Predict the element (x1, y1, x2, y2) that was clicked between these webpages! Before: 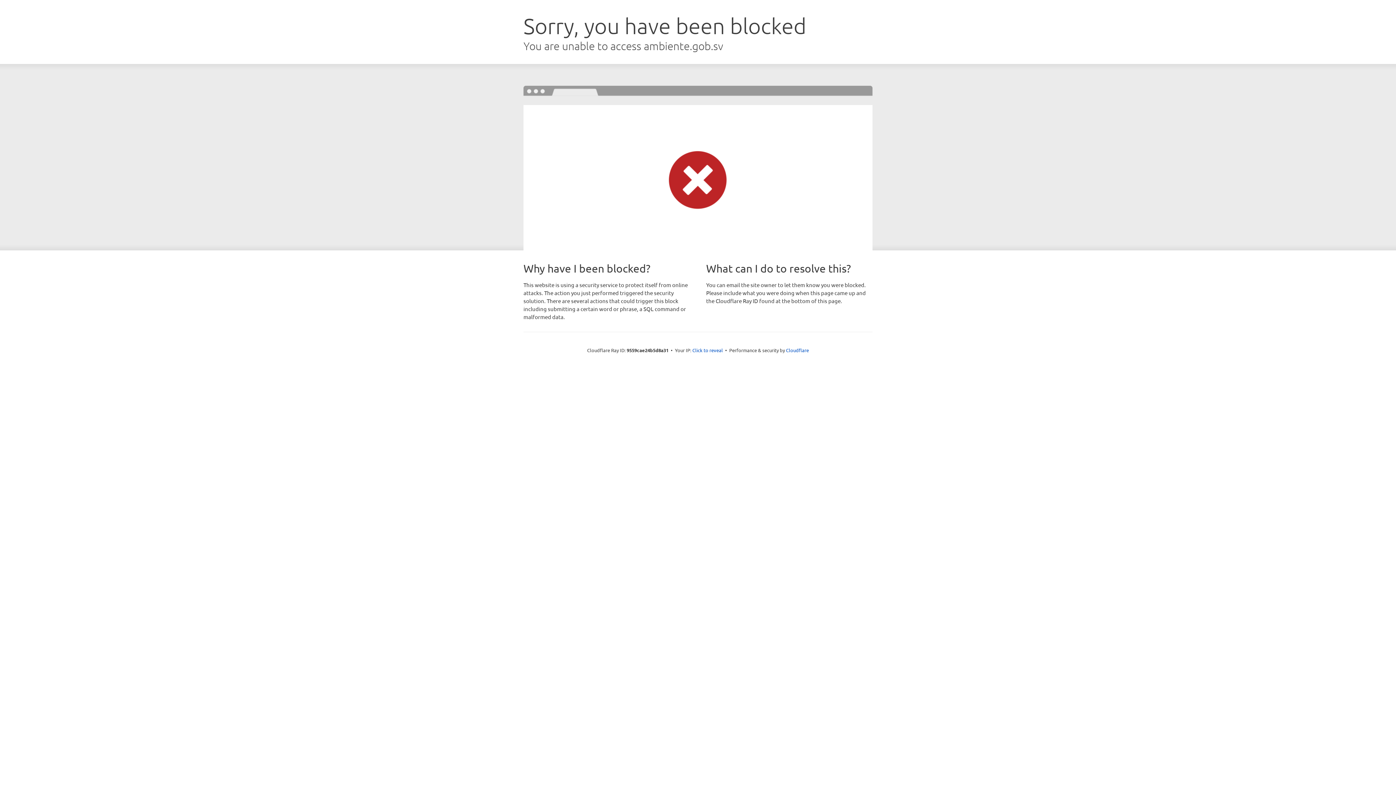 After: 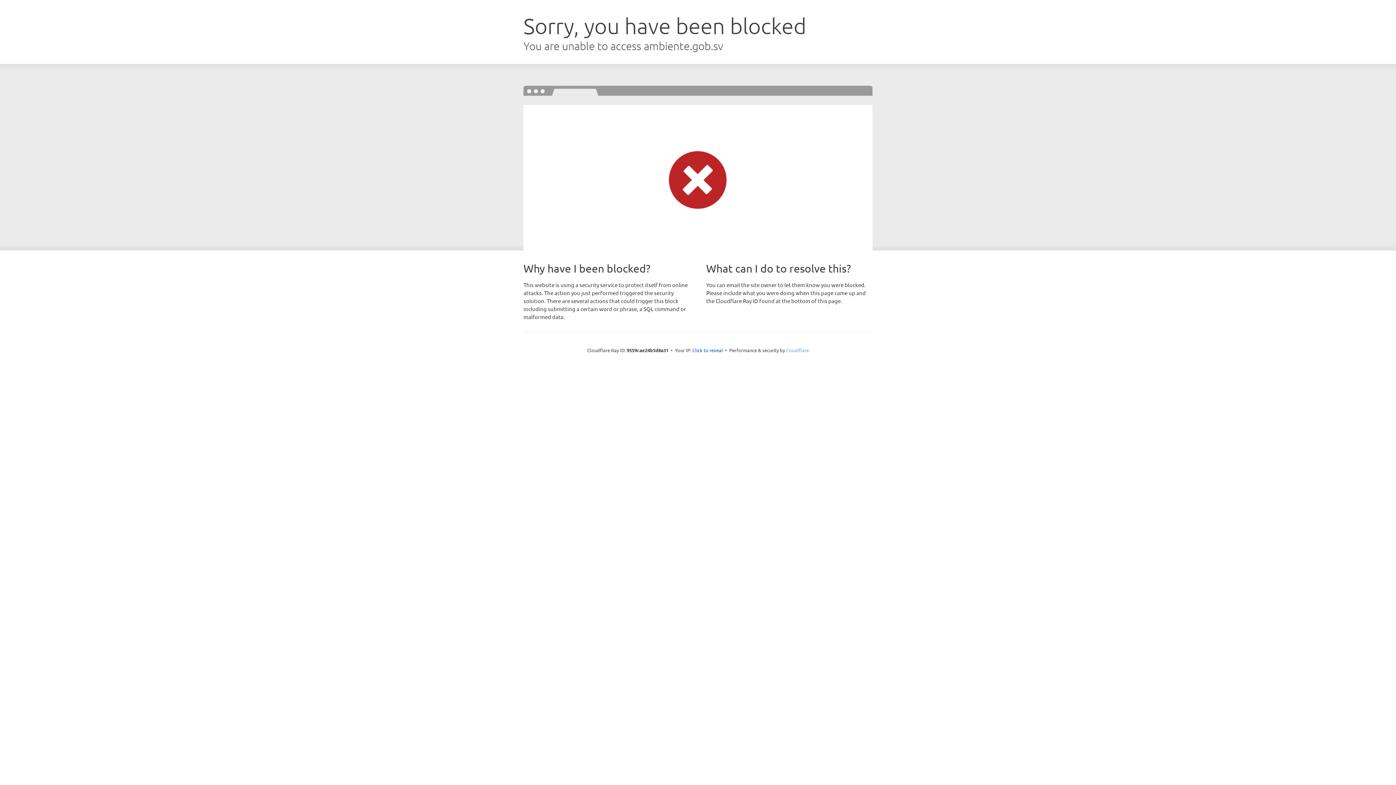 Action: bbox: (786, 347, 809, 353) label: Cloudflare